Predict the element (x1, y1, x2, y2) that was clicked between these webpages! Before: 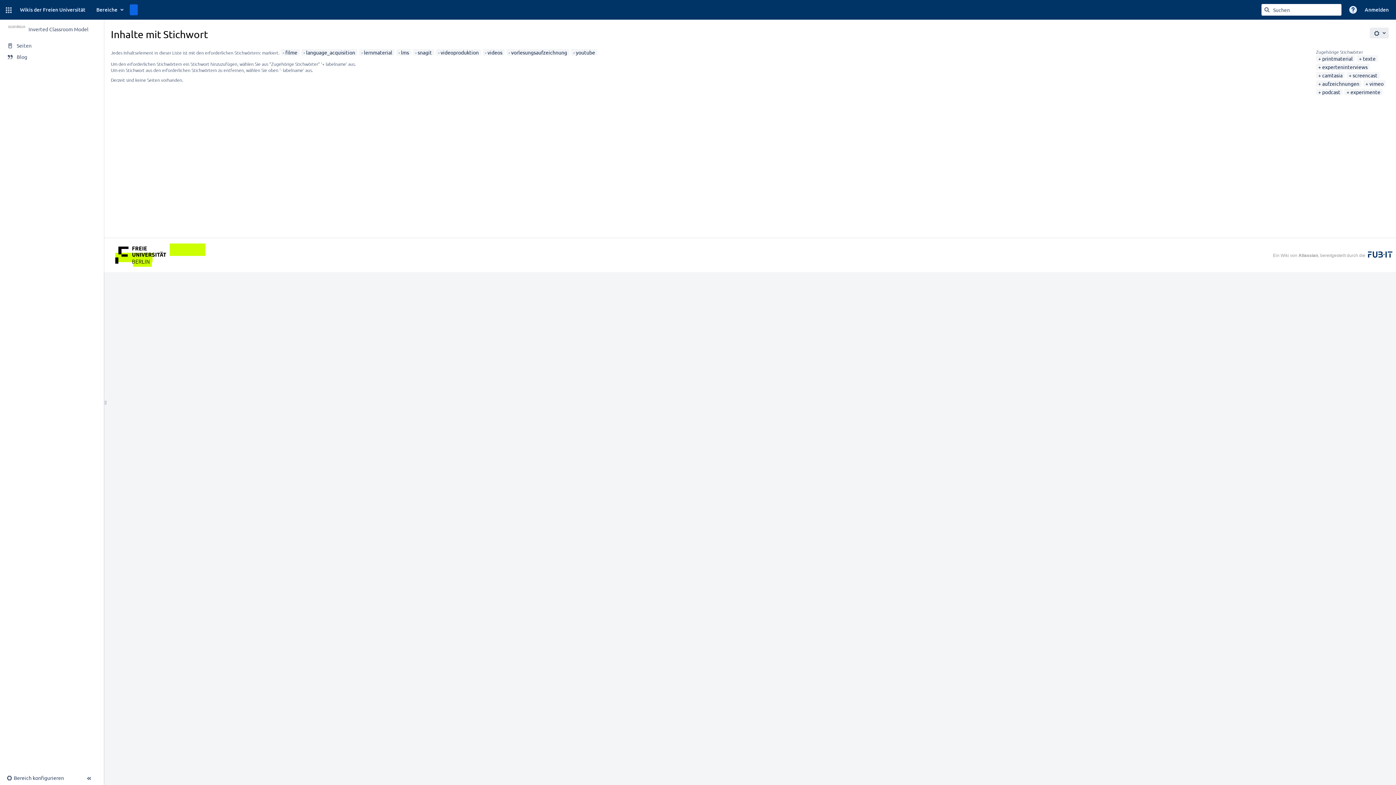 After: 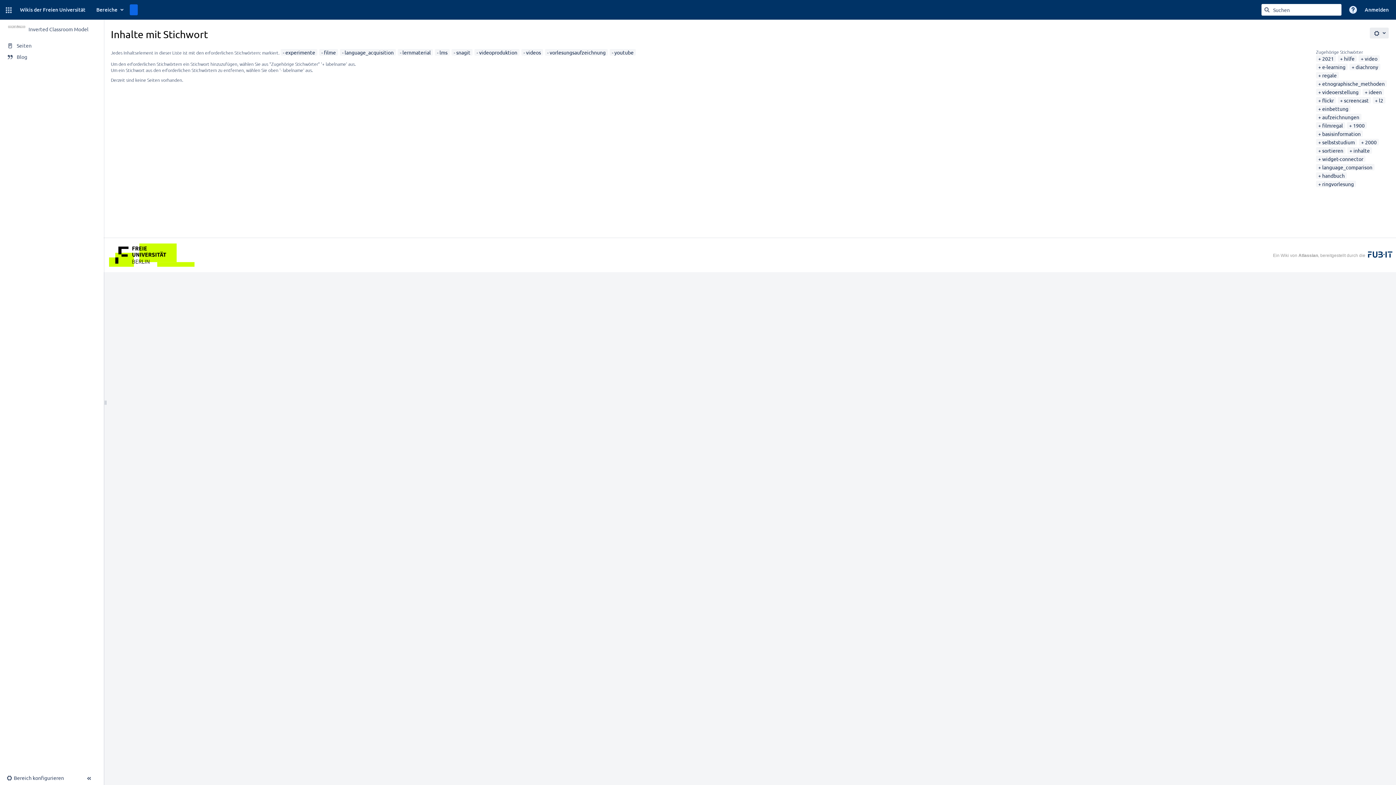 Action: bbox: (1346, 88, 1380, 95) label: experimente